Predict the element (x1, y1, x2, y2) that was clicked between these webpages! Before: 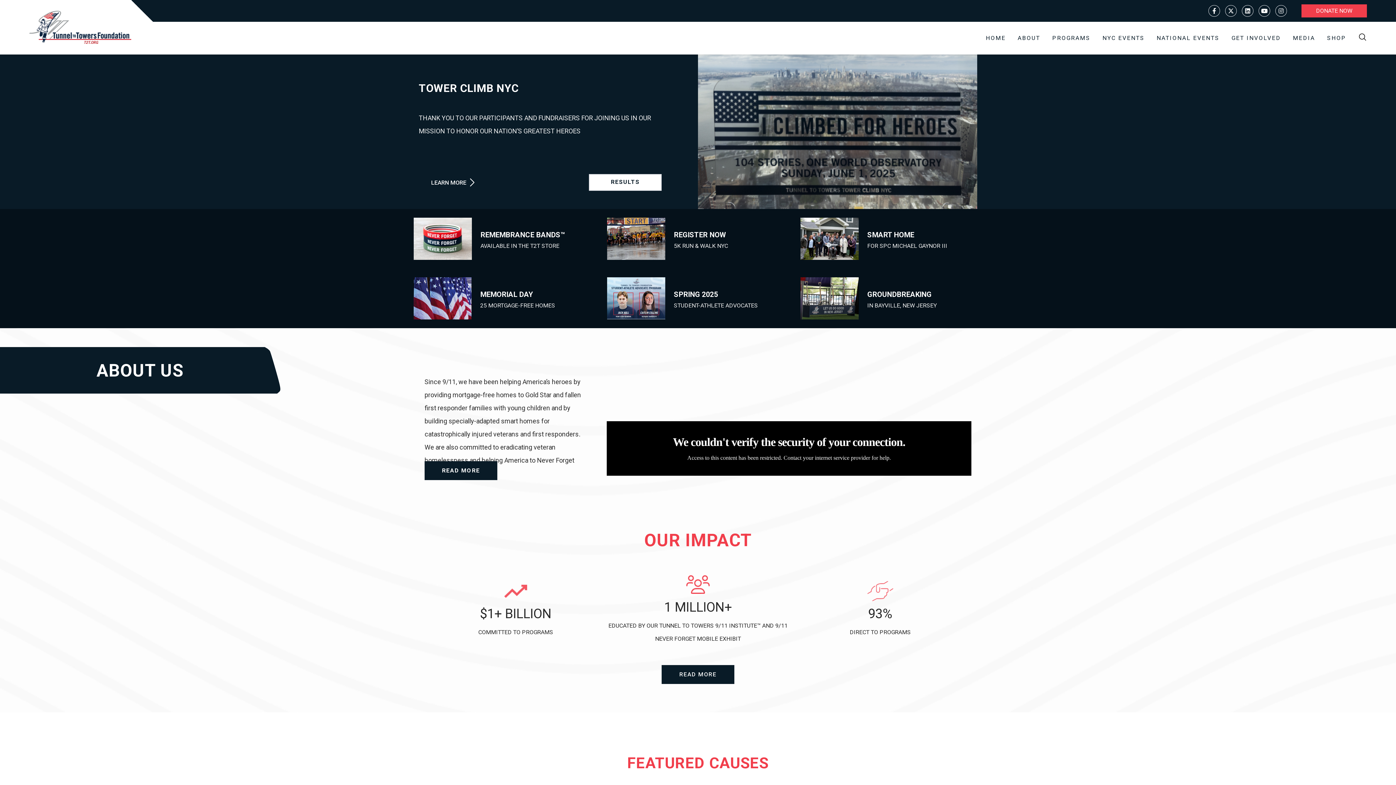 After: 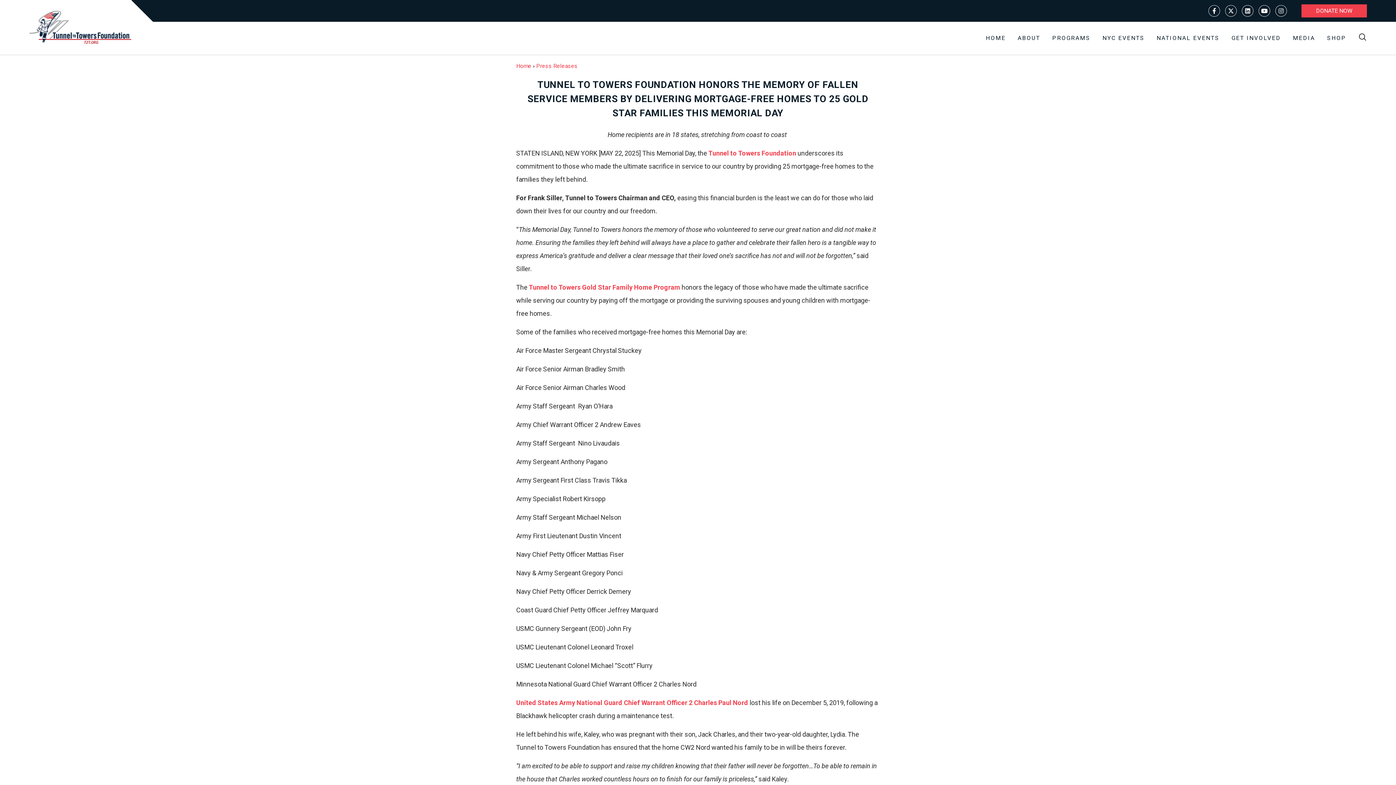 Action: label: MEMORIAL DAY

25 MORTGAGE-FREE HOMES bbox: (413, 277, 595, 319)